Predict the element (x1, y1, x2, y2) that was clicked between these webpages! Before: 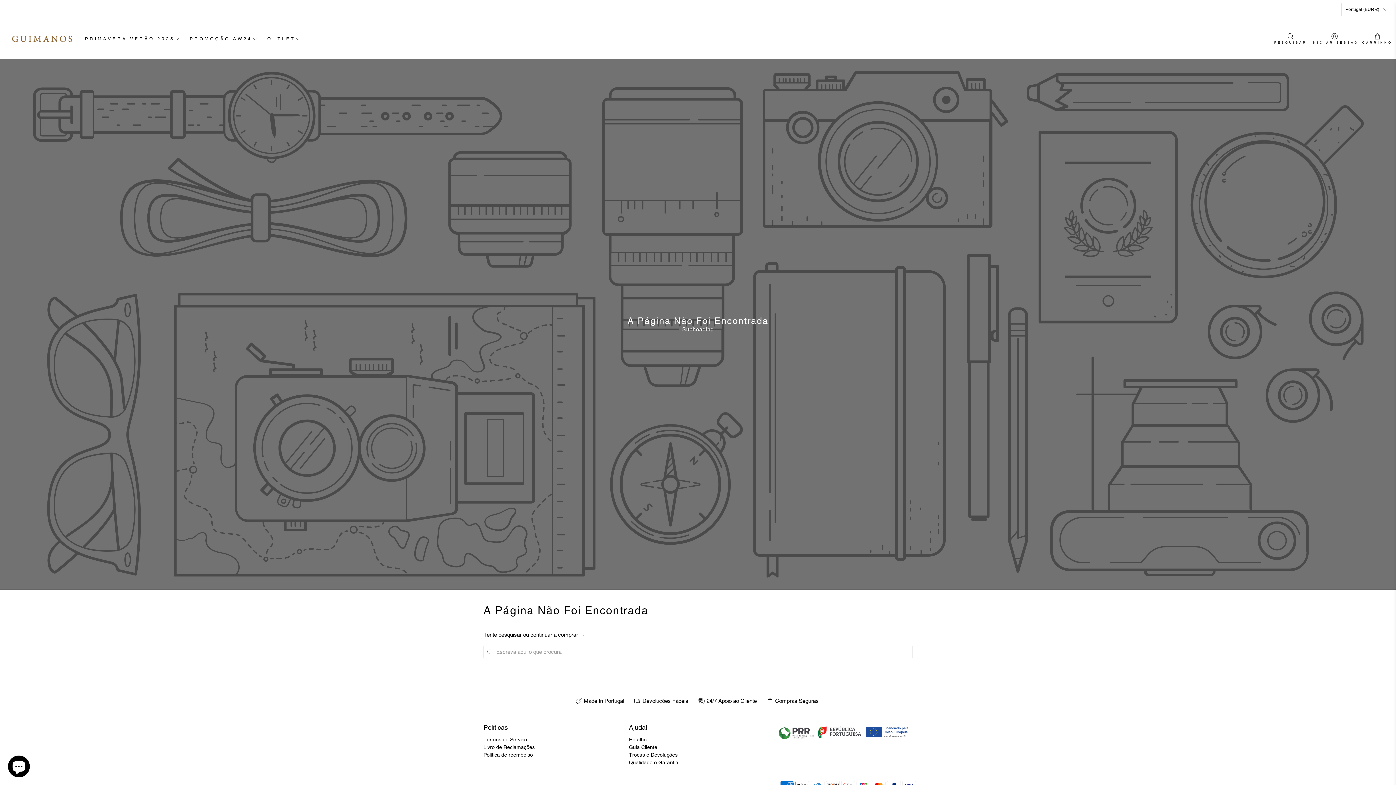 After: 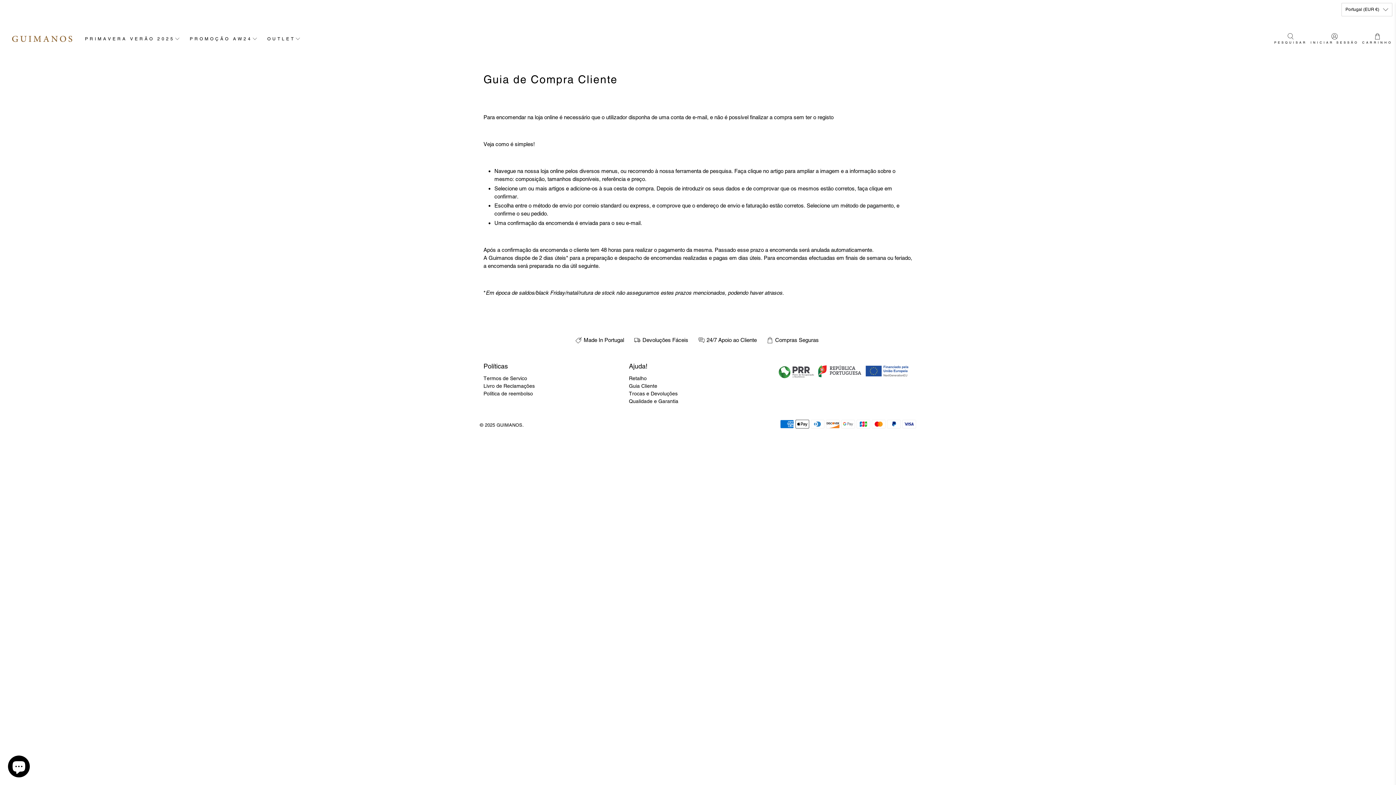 Action: bbox: (629, 744, 657, 750) label: Guia Cliente